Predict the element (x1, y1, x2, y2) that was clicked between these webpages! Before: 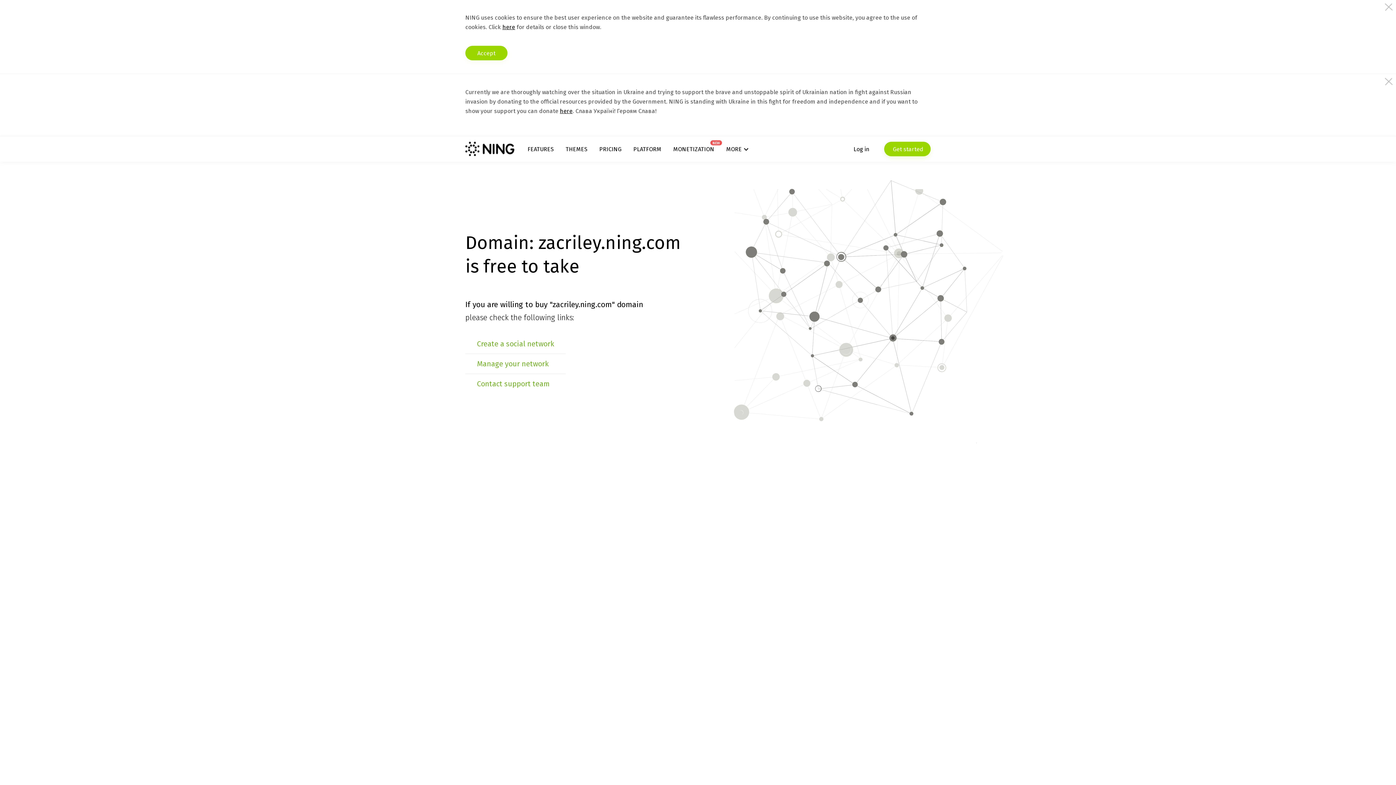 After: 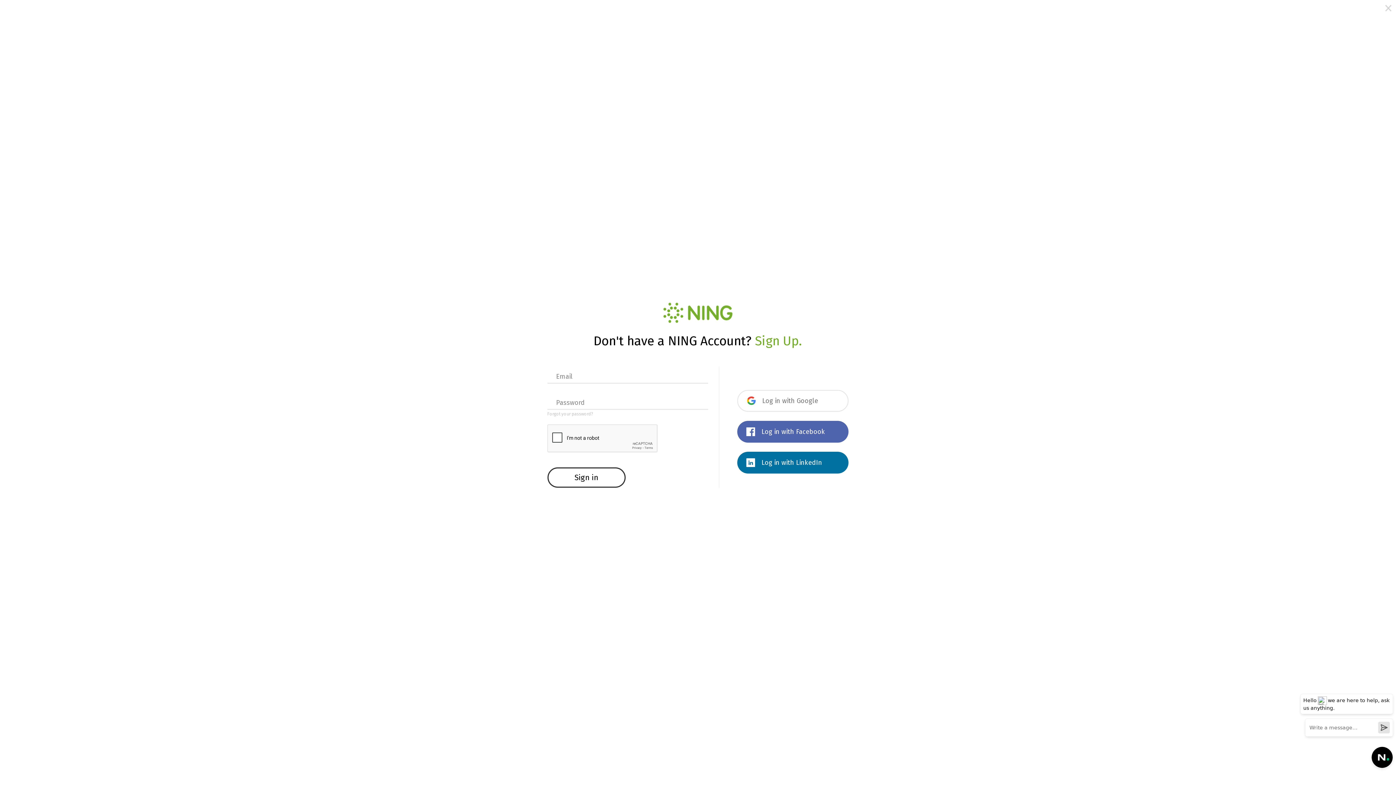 Action: label: Manage your network bbox: (477, 359, 548, 368)